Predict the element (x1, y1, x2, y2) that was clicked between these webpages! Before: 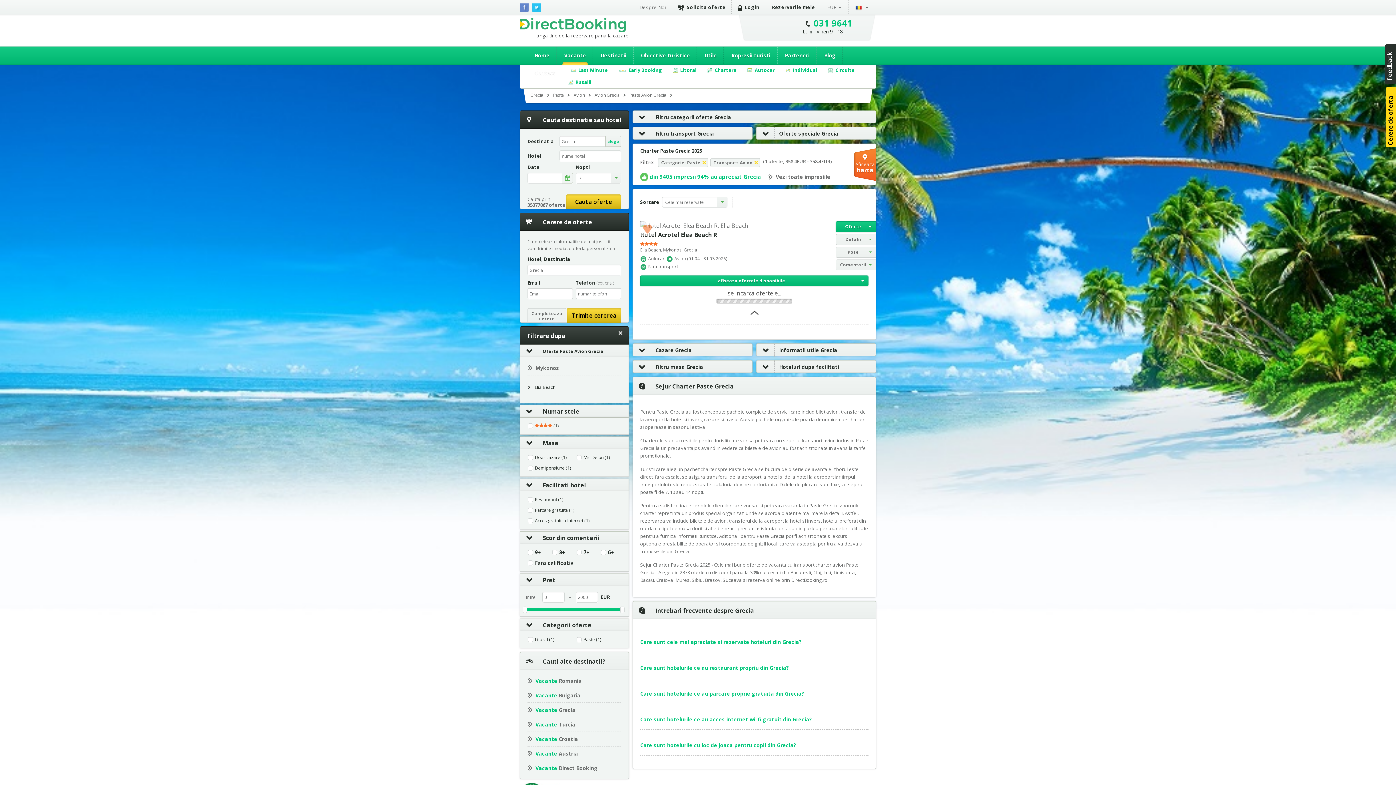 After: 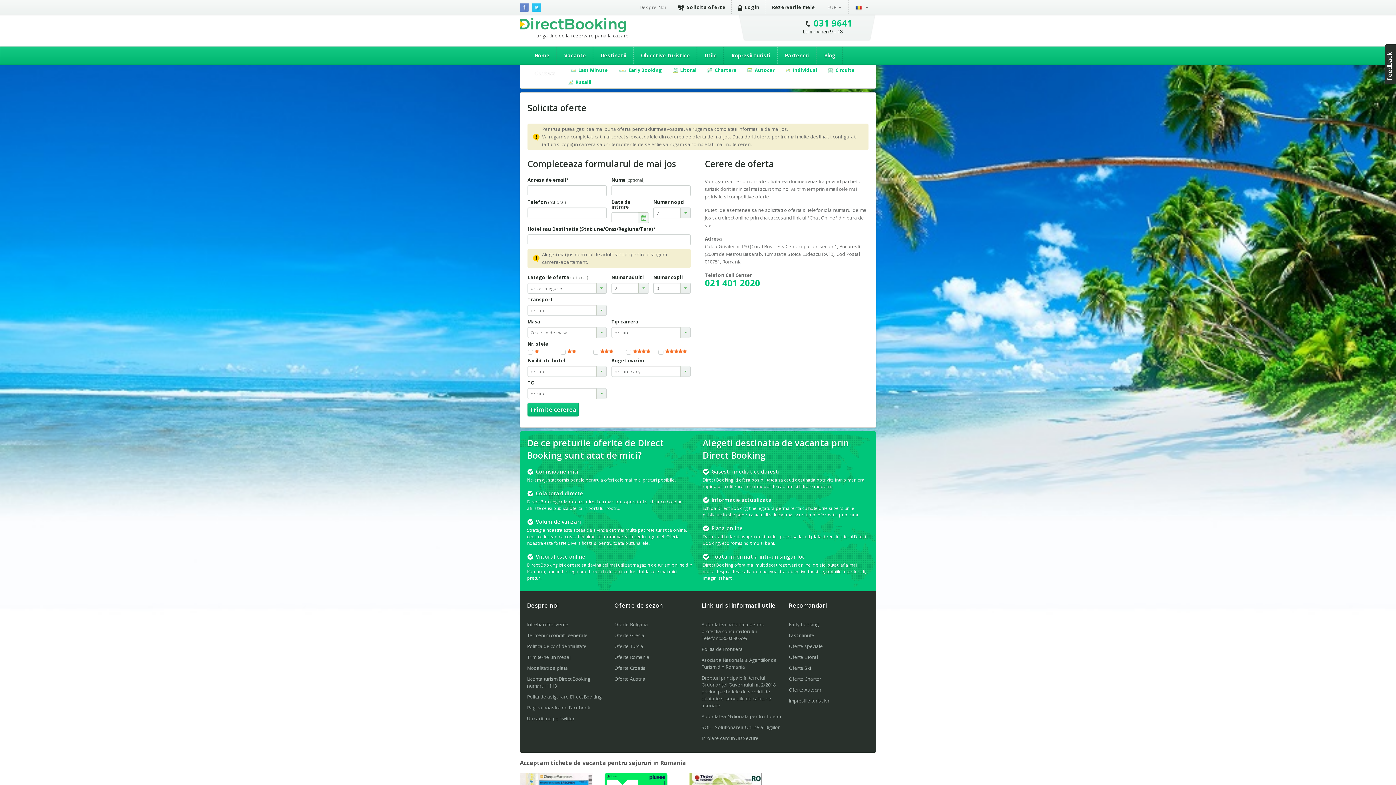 Action: label: Solicita oferte bbox: (672, 0, 731, 14)